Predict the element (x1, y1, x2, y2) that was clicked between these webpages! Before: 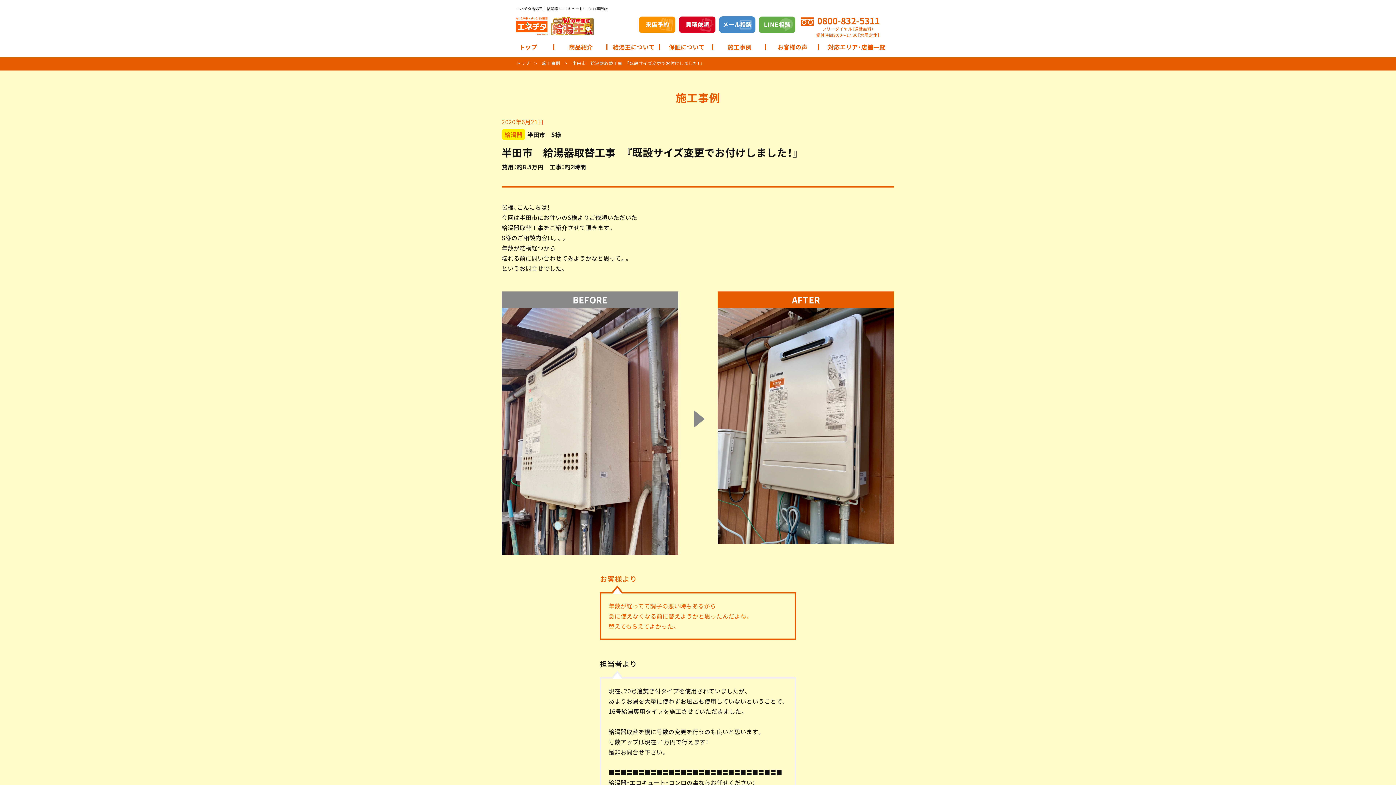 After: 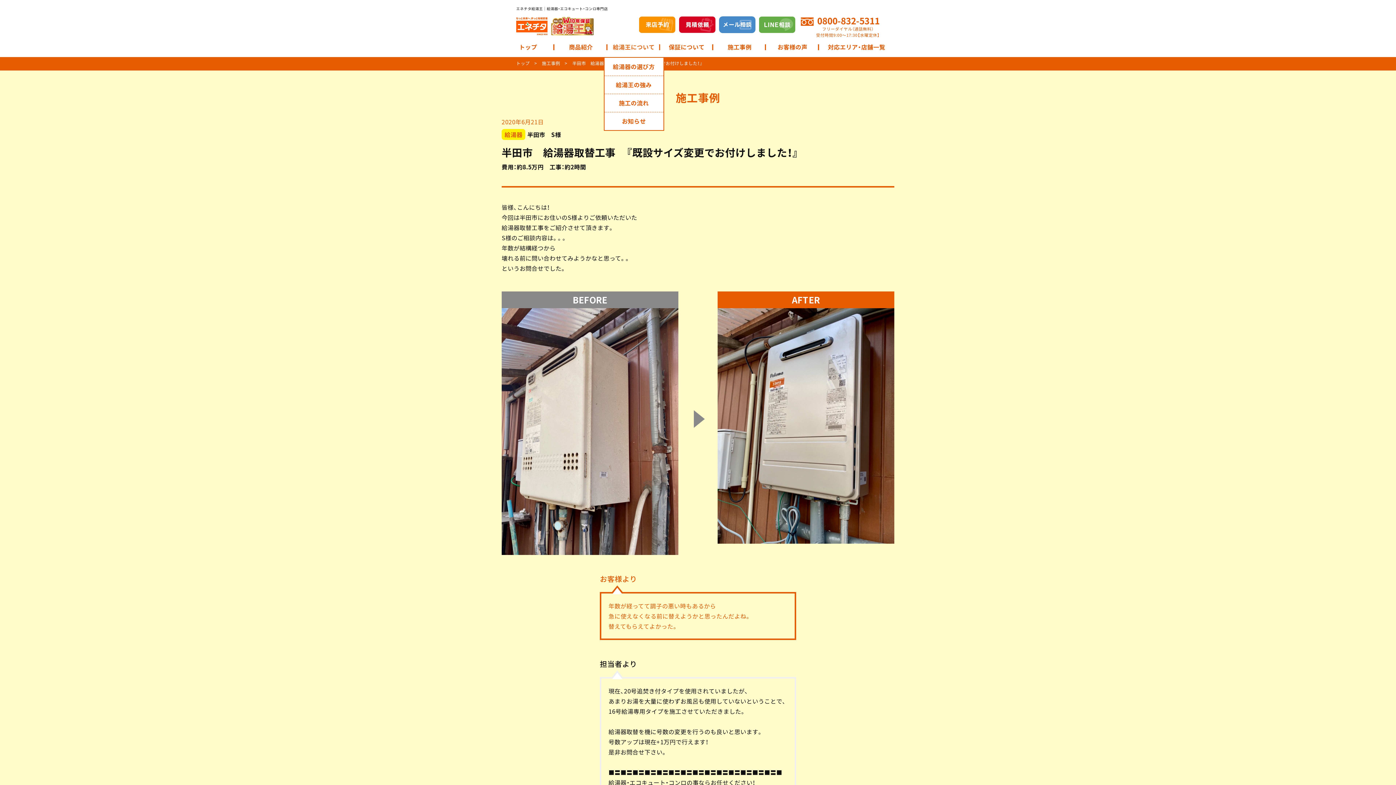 Action: bbox: (607, 42, 660, 51) label: 給湯王について